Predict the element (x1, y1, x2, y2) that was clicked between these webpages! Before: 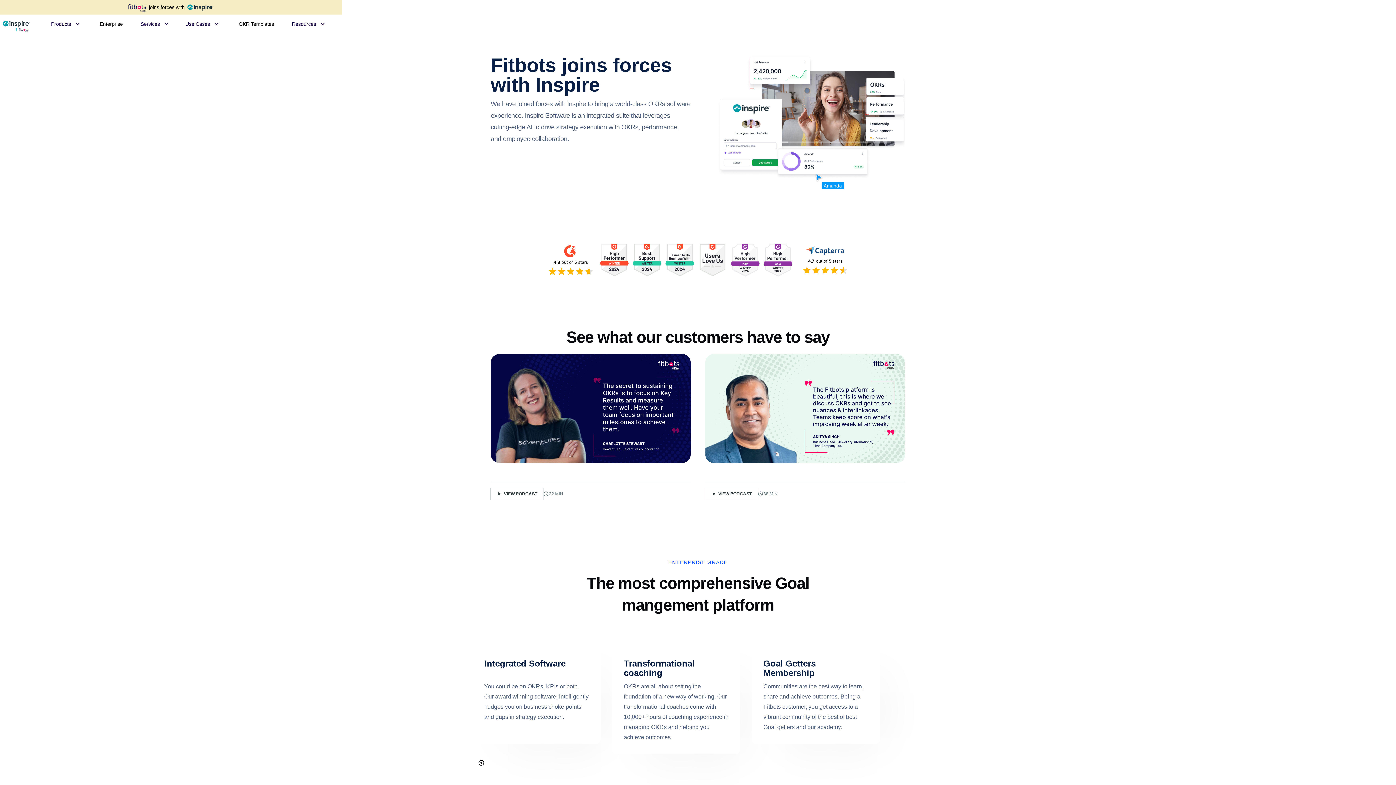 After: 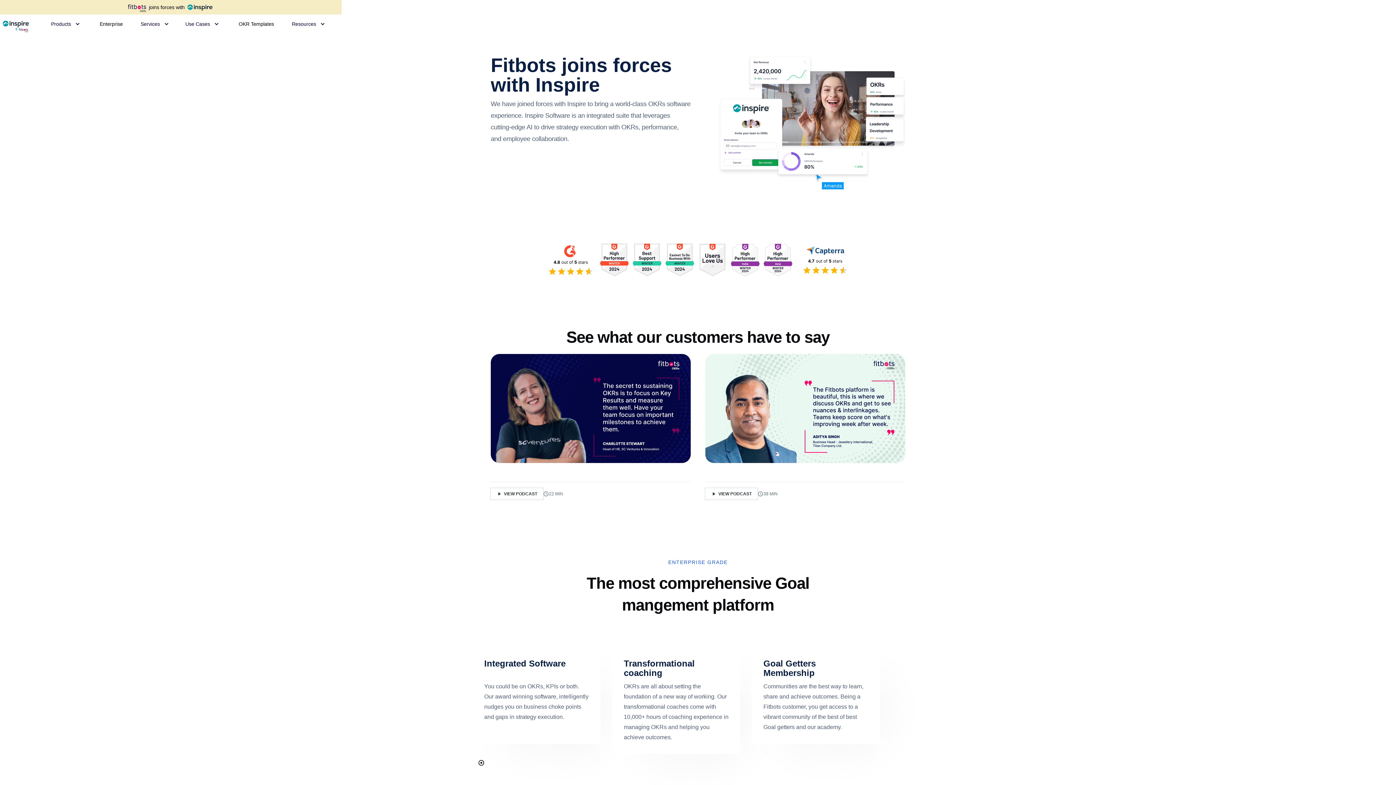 Action: bbox: (612, 644, 740, 754) label: Transformational coaching

OKRs are all about setting the foundation of a new way of working. Our transformational coaches come with 10,000+ hours of coaching experience in managing OKRs and helping you achieve outcomes.
